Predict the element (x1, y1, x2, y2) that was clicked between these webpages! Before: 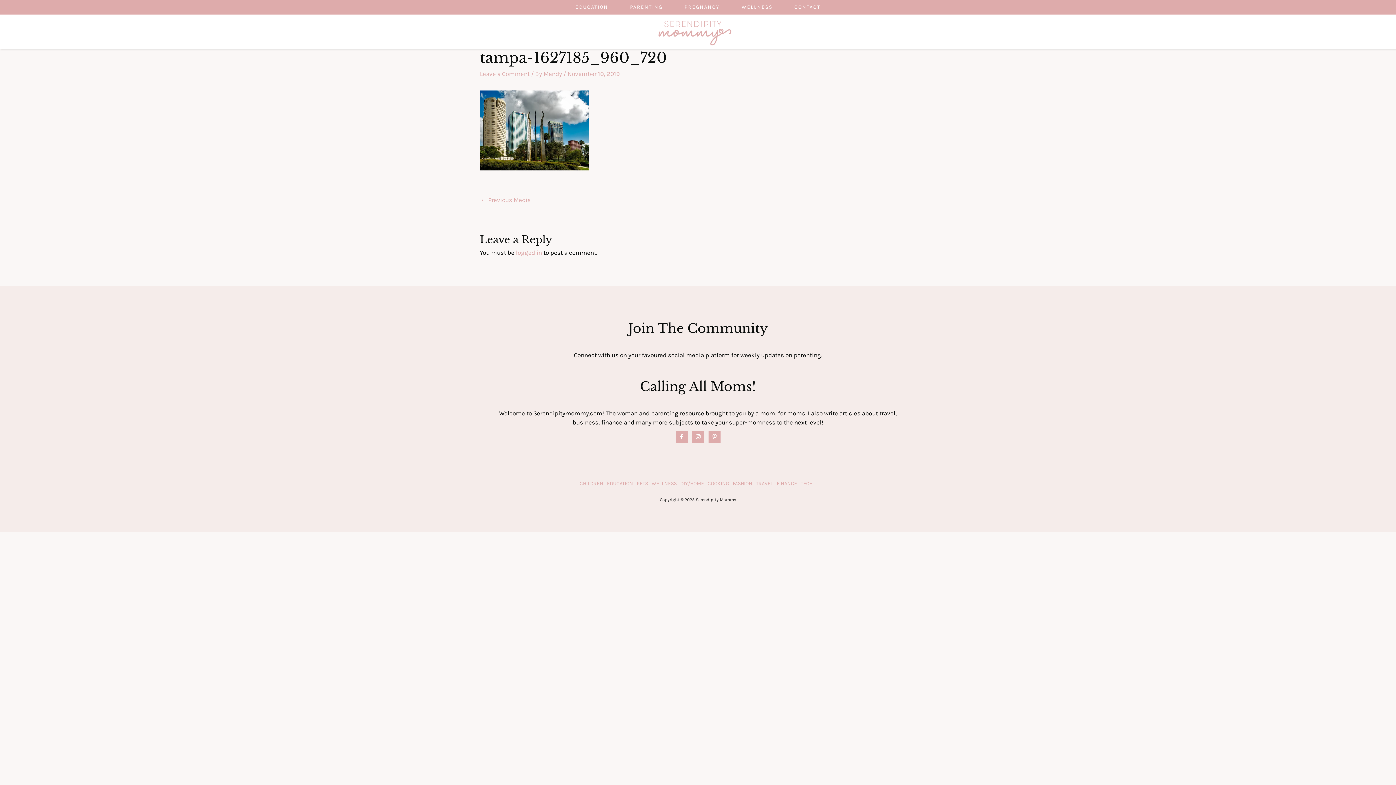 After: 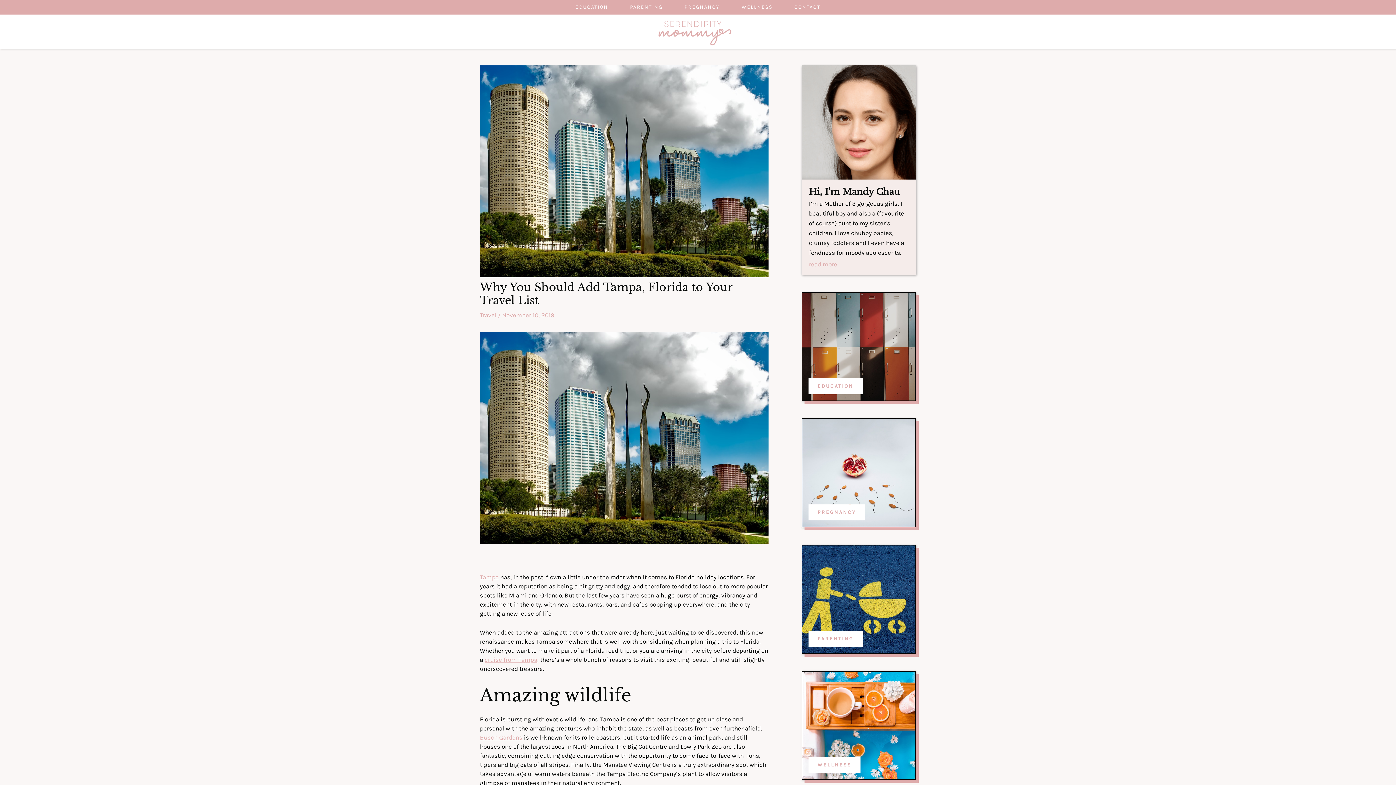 Action: label: ← Previous Media bbox: (480, 193, 530, 207)